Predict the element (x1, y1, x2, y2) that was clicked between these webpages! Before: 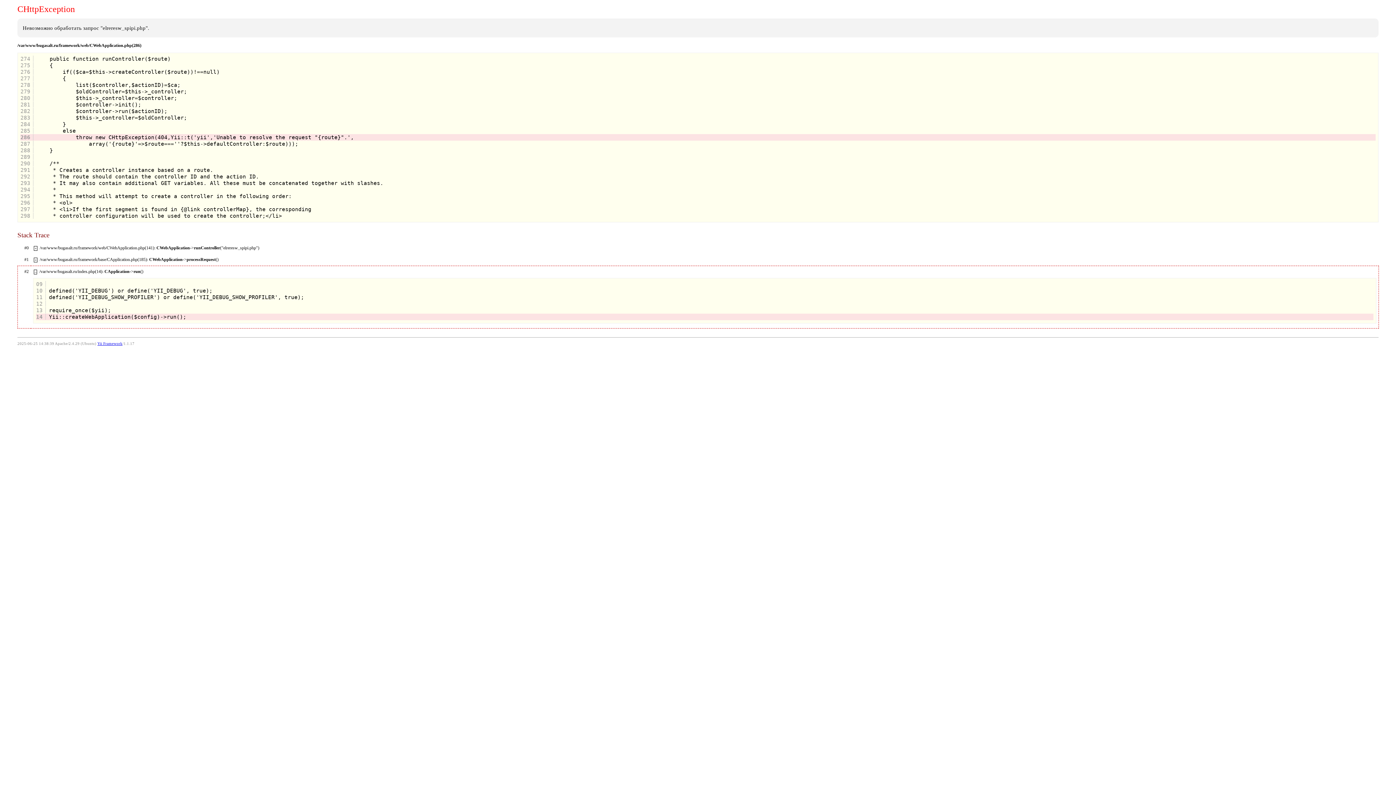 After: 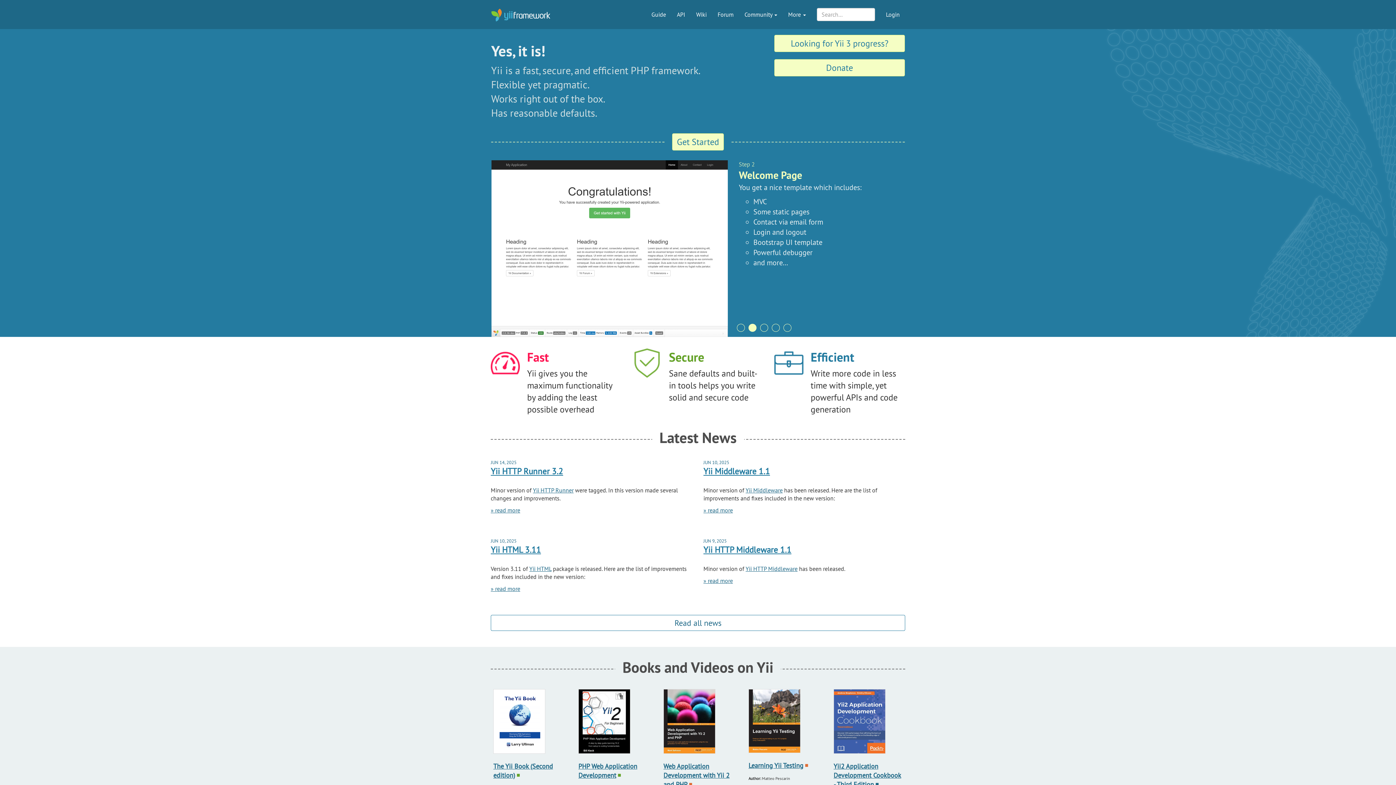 Action: bbox: (97, 341, 122, 345) label: Yii Framework